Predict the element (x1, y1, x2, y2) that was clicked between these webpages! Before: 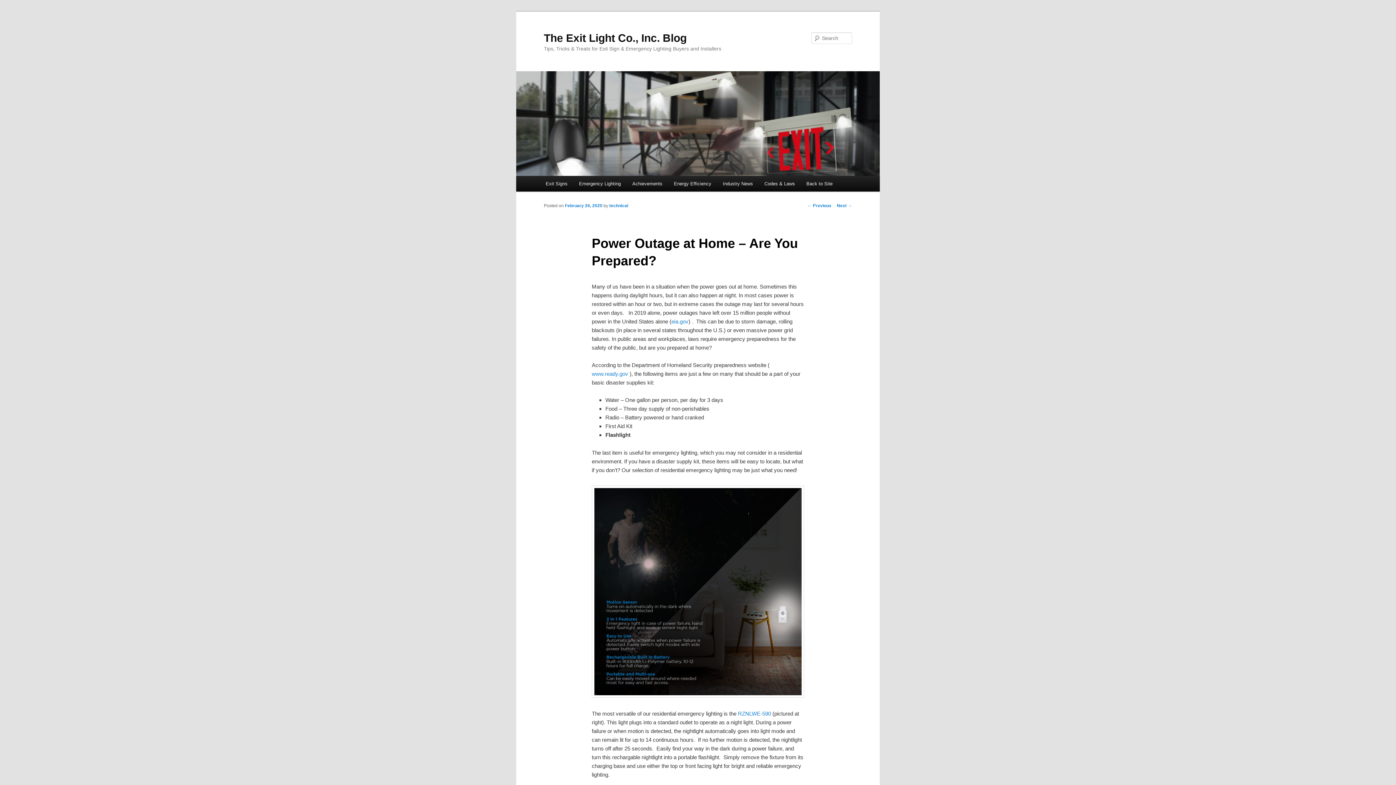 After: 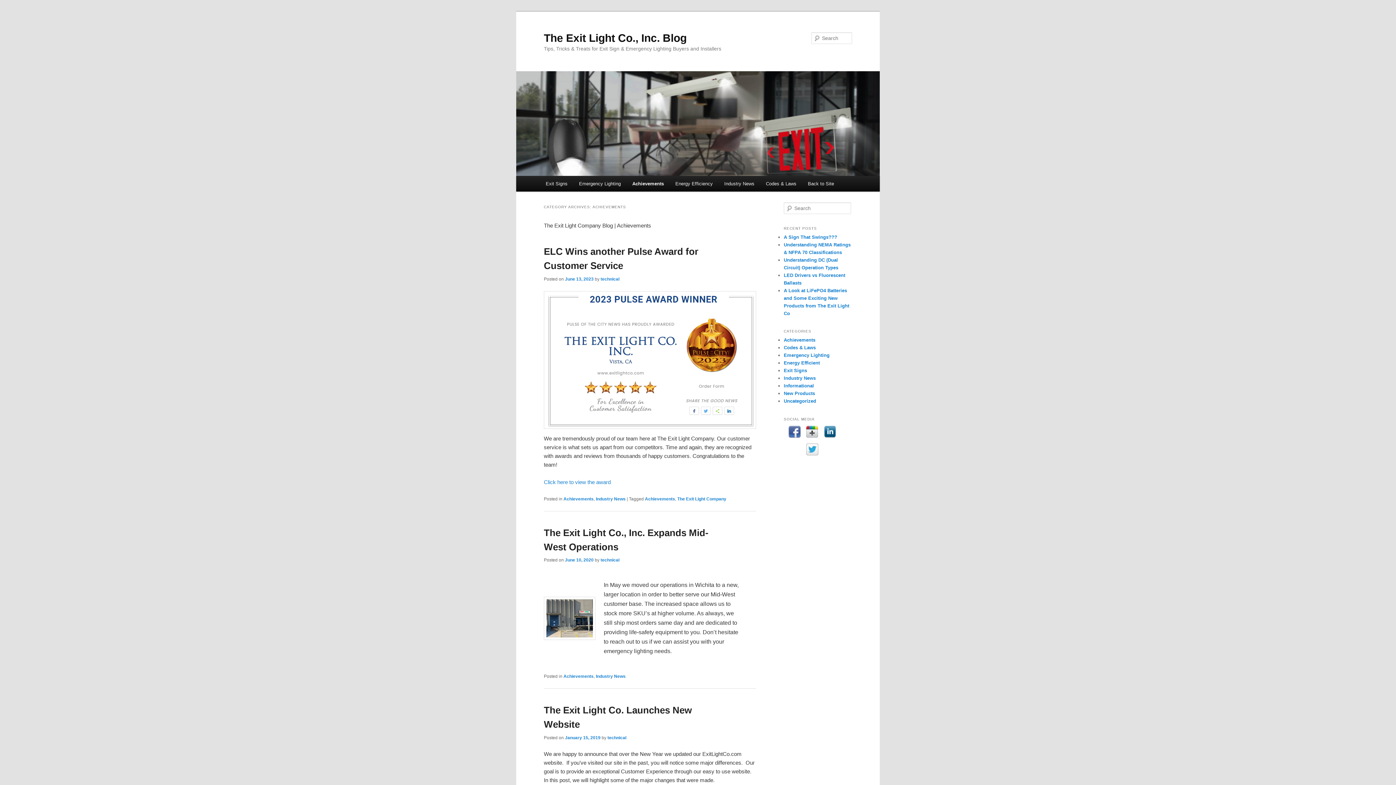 Action: bbox: (626, 176, 668, 191) label: Achievements